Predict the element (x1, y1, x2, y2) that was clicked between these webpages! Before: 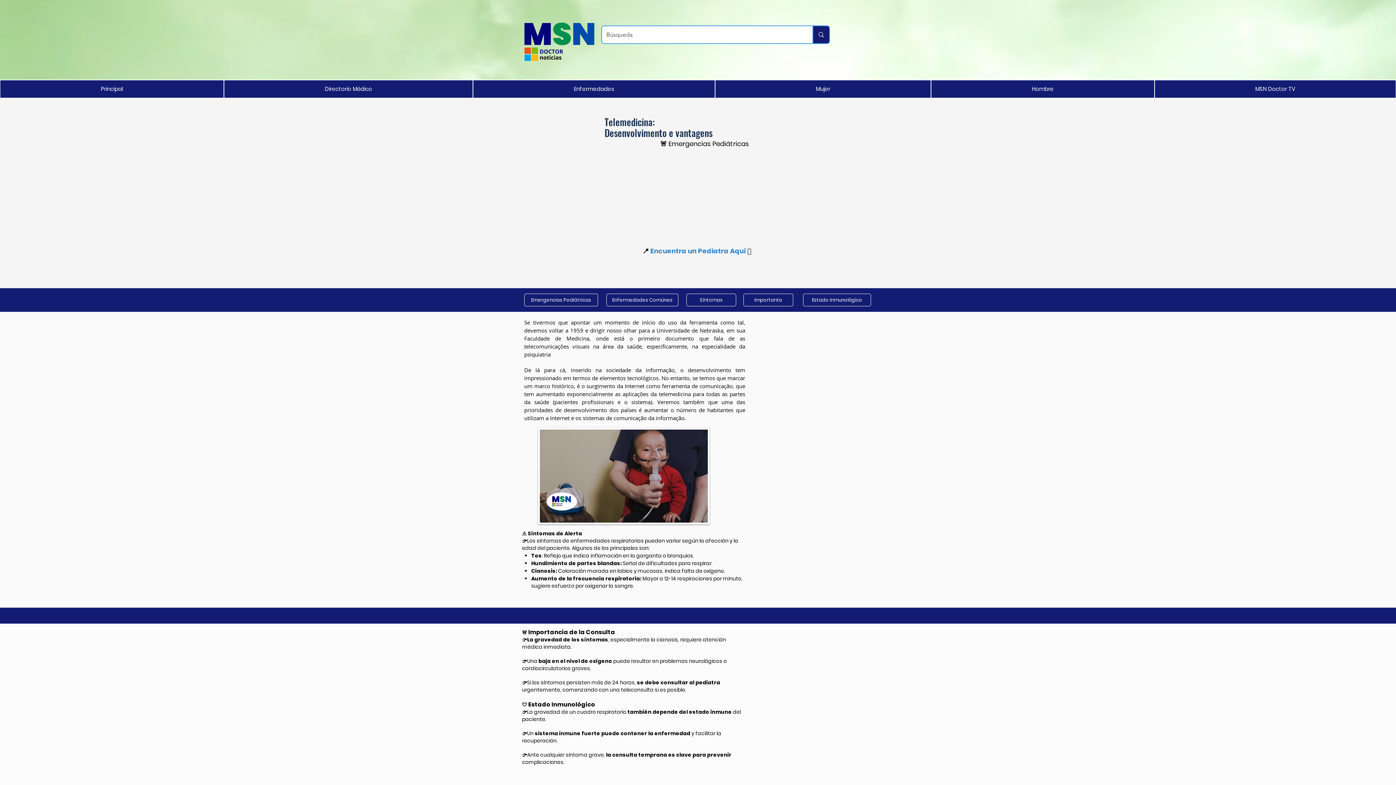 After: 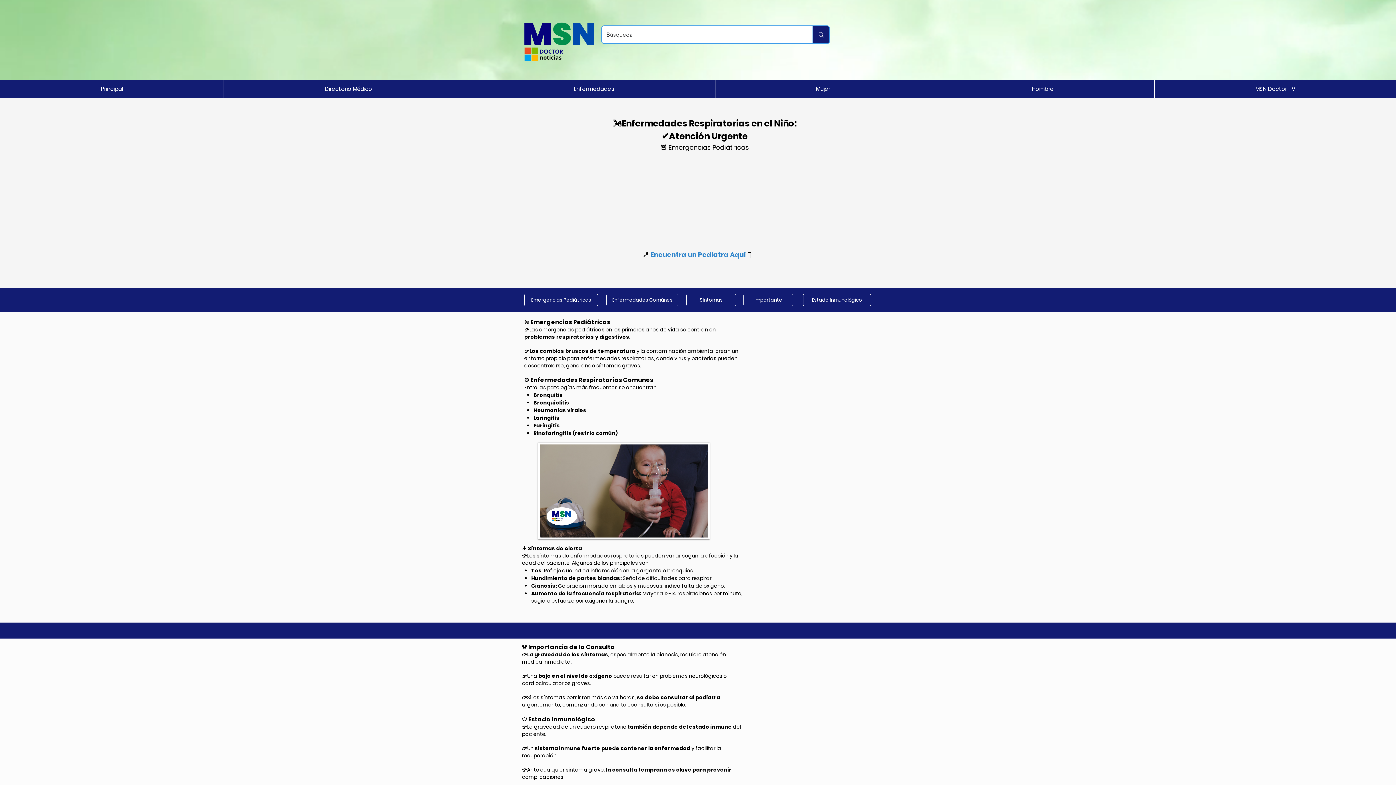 Action: bbox: (803, 293, 871, 306) label: Estado Inmunológico